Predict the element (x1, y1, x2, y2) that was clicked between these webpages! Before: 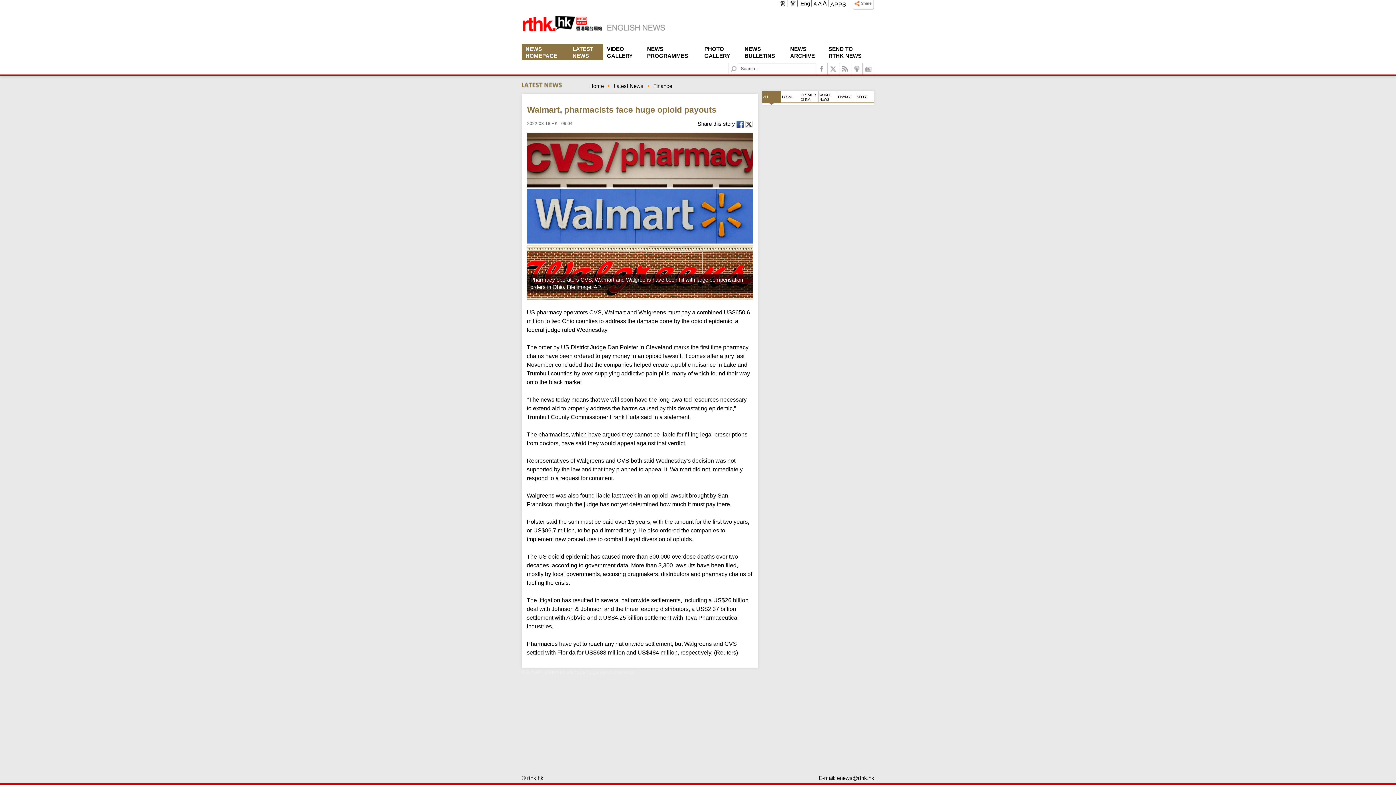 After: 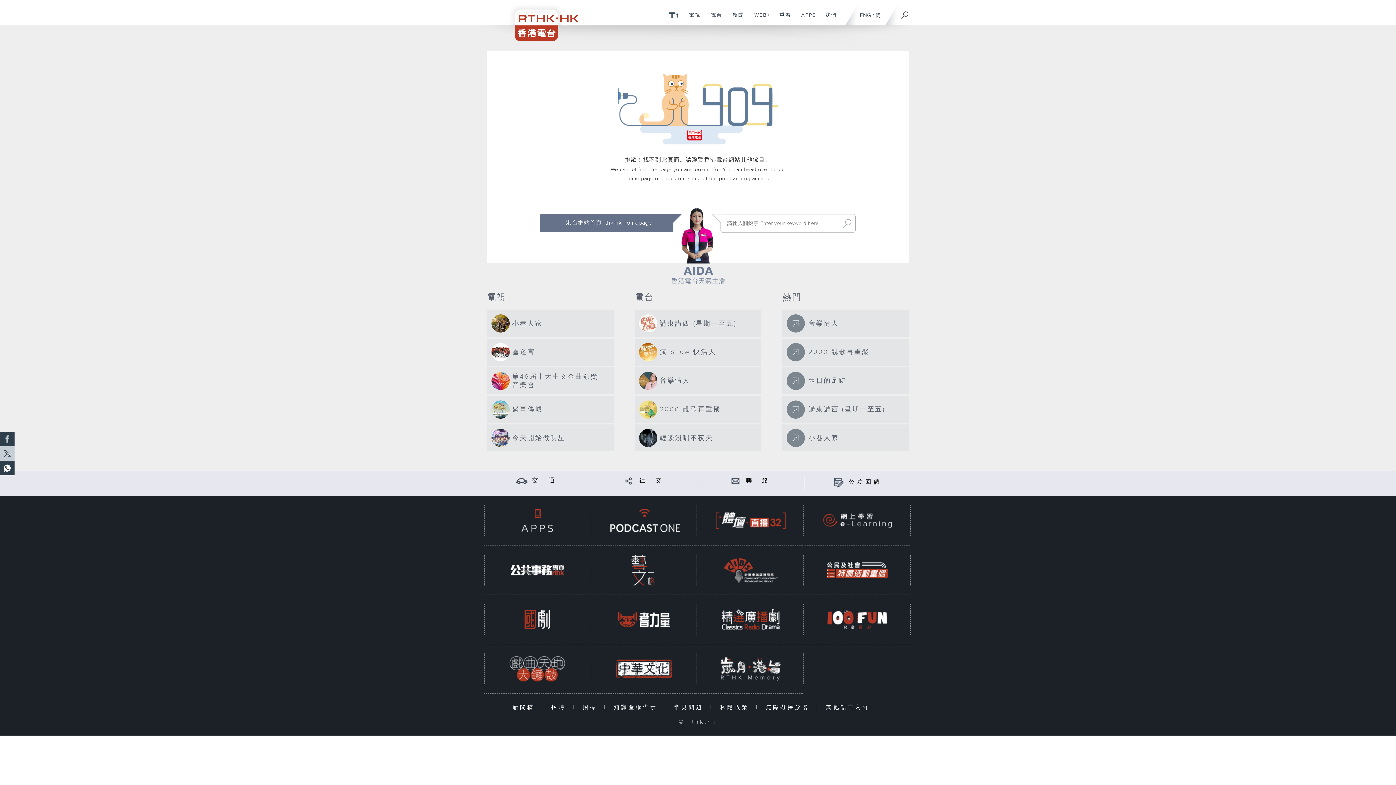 Action: bbox: (790, 0, 797, 6) label: 简 